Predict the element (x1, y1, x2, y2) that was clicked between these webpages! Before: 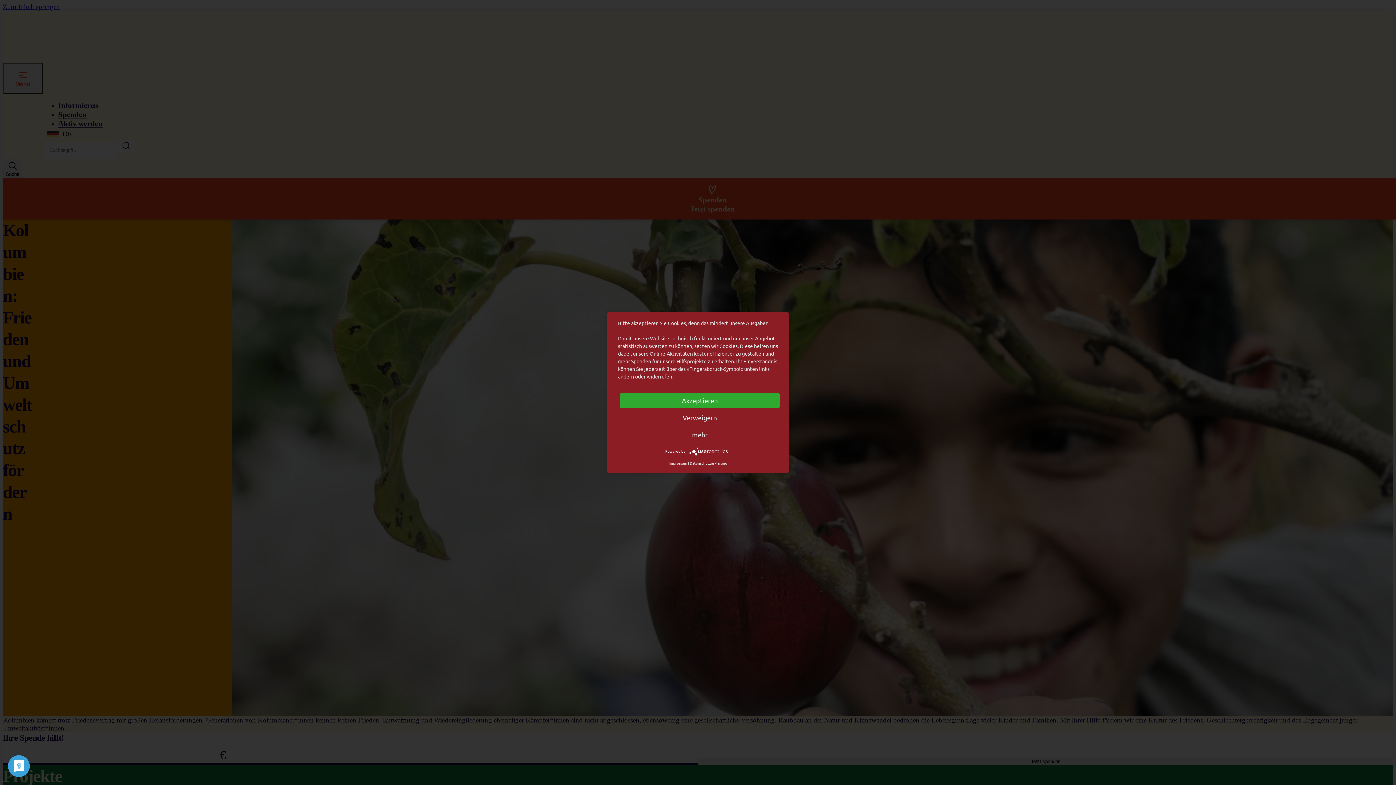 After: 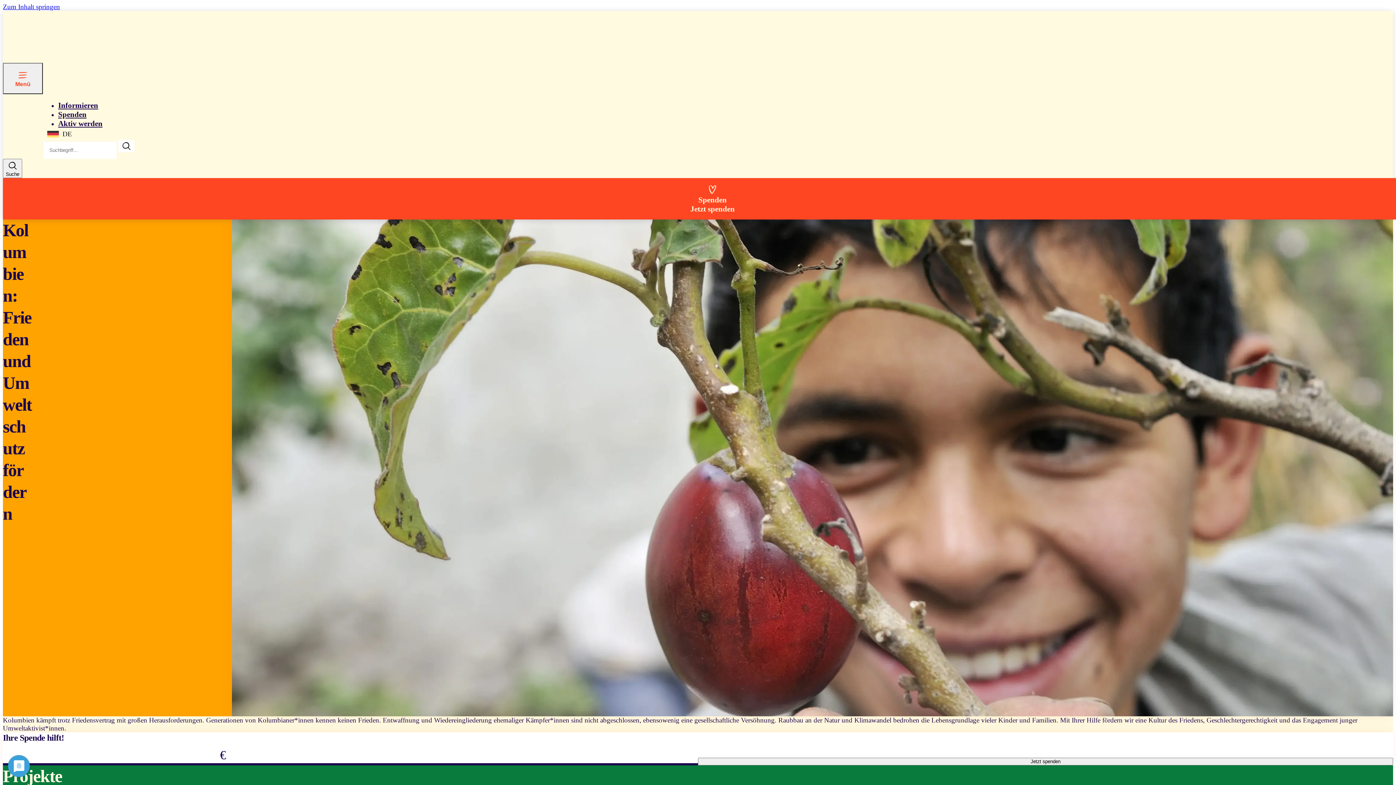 Action: label: Verweigern bbox: (620, 410, 780, 425)